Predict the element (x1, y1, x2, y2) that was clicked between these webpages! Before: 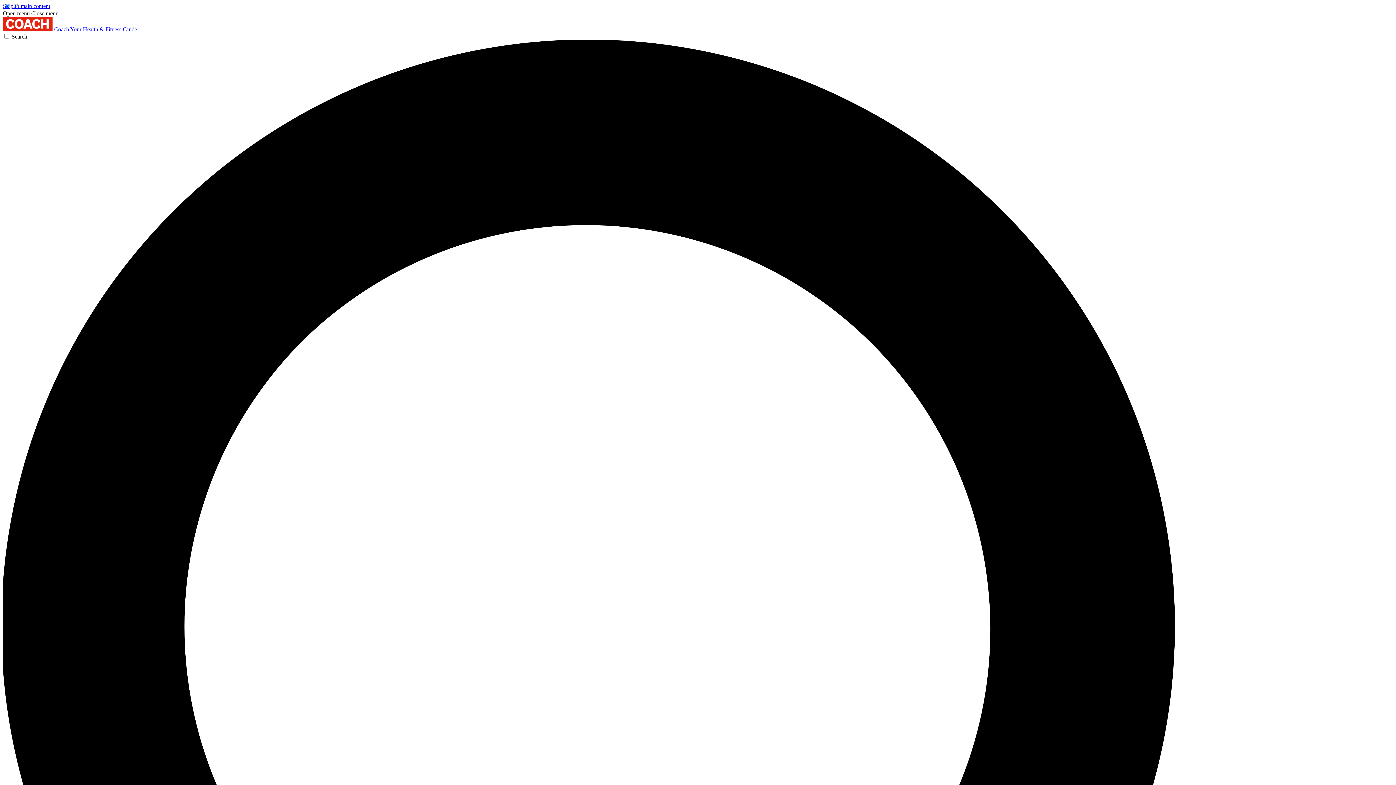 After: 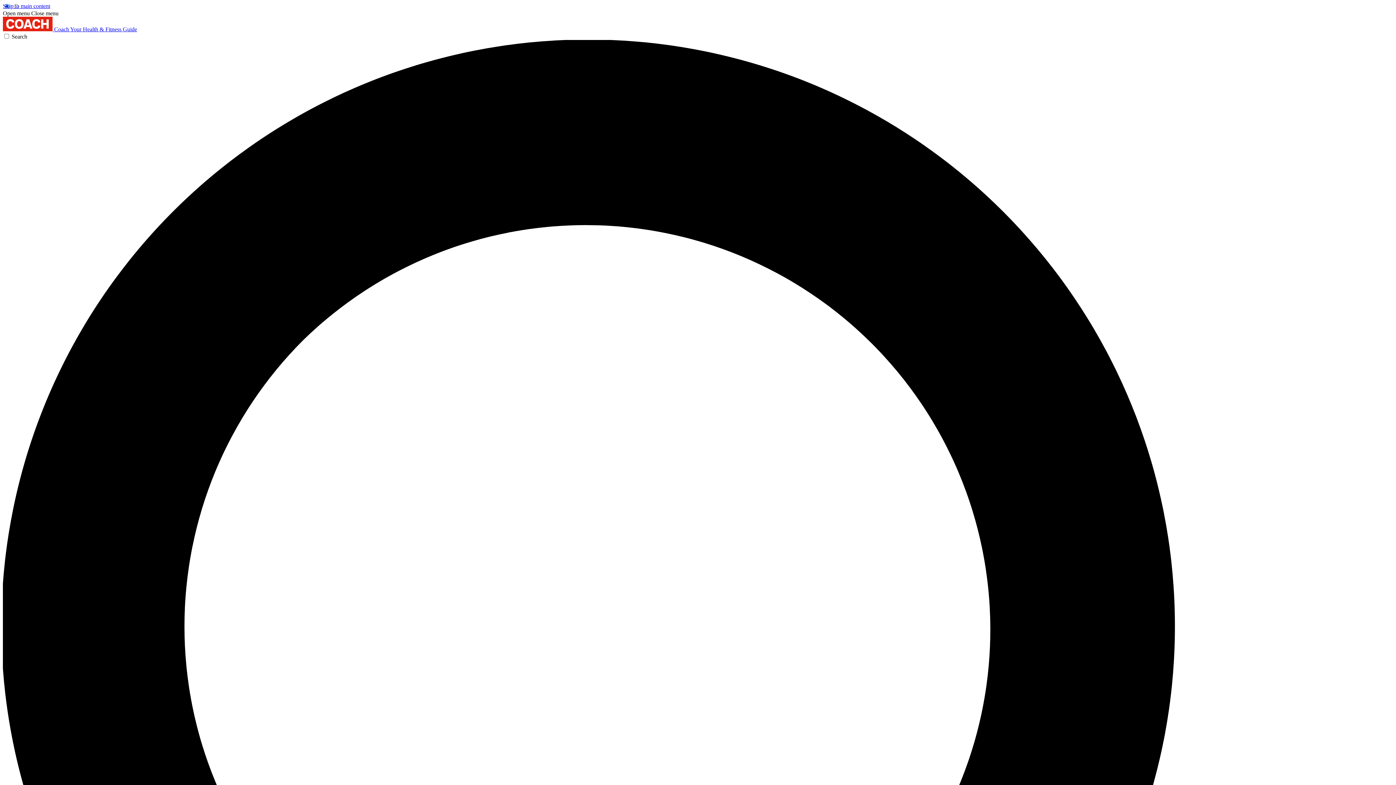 Action: label: Close menu bbox: (31, 10, 58, 16)